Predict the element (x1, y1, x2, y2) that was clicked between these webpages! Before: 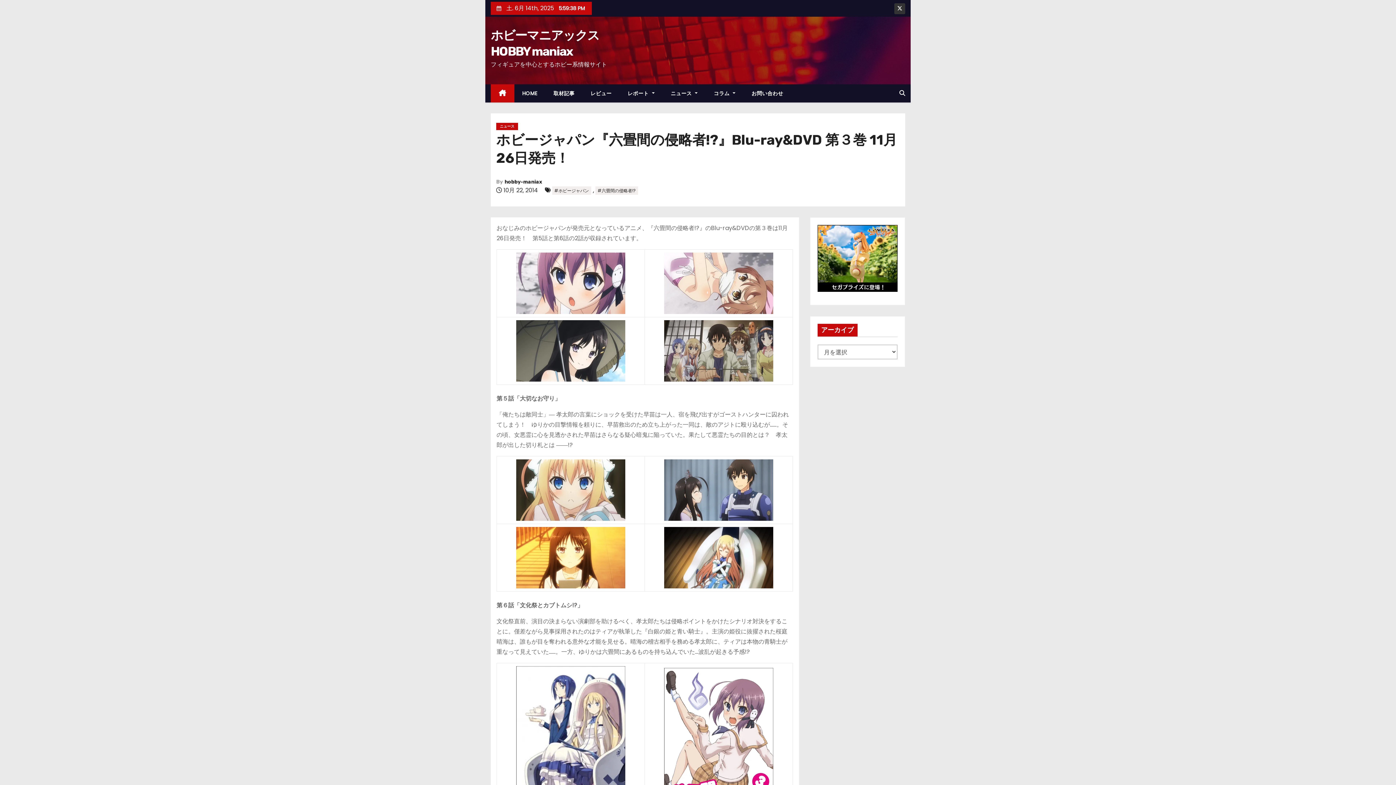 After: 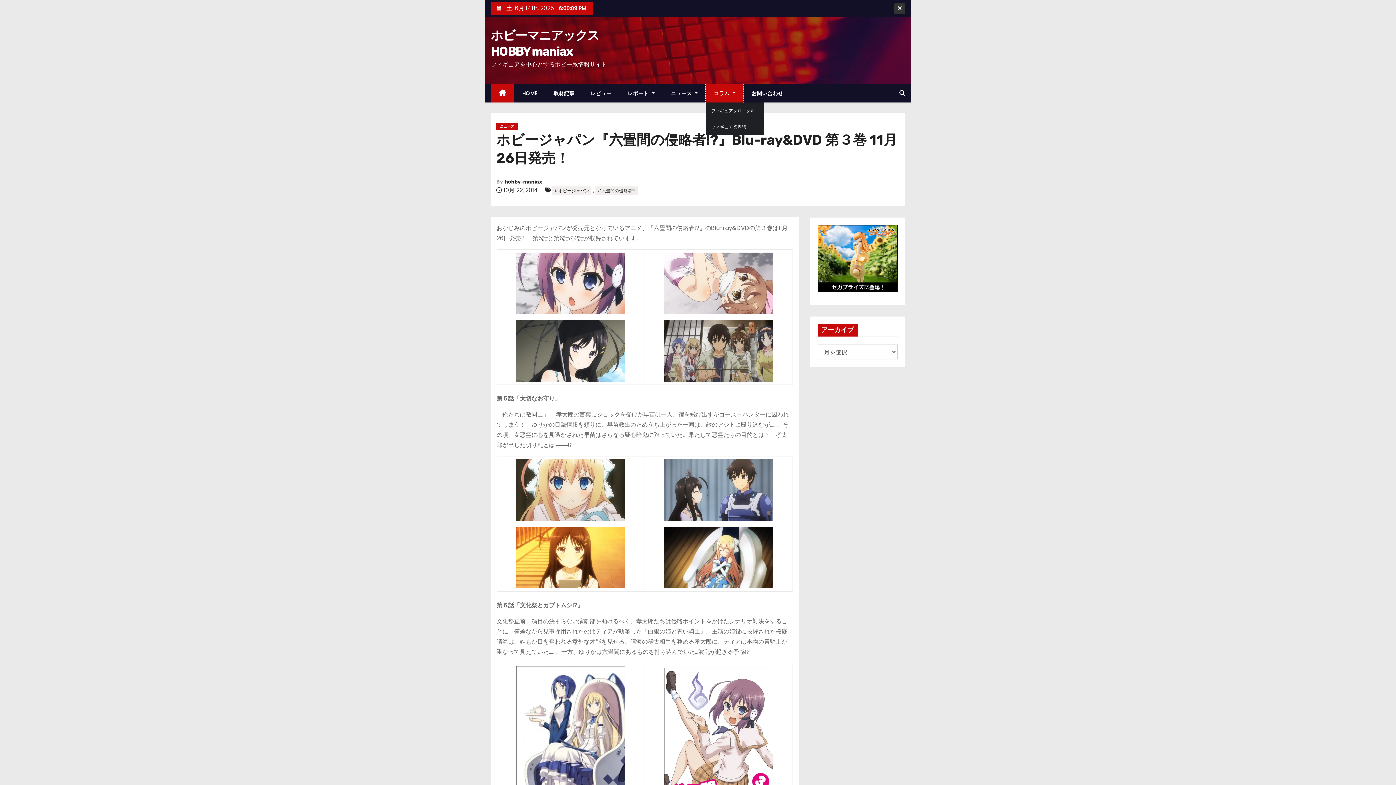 Action: label: コラム  bbox: (705, 84, 743, 102)